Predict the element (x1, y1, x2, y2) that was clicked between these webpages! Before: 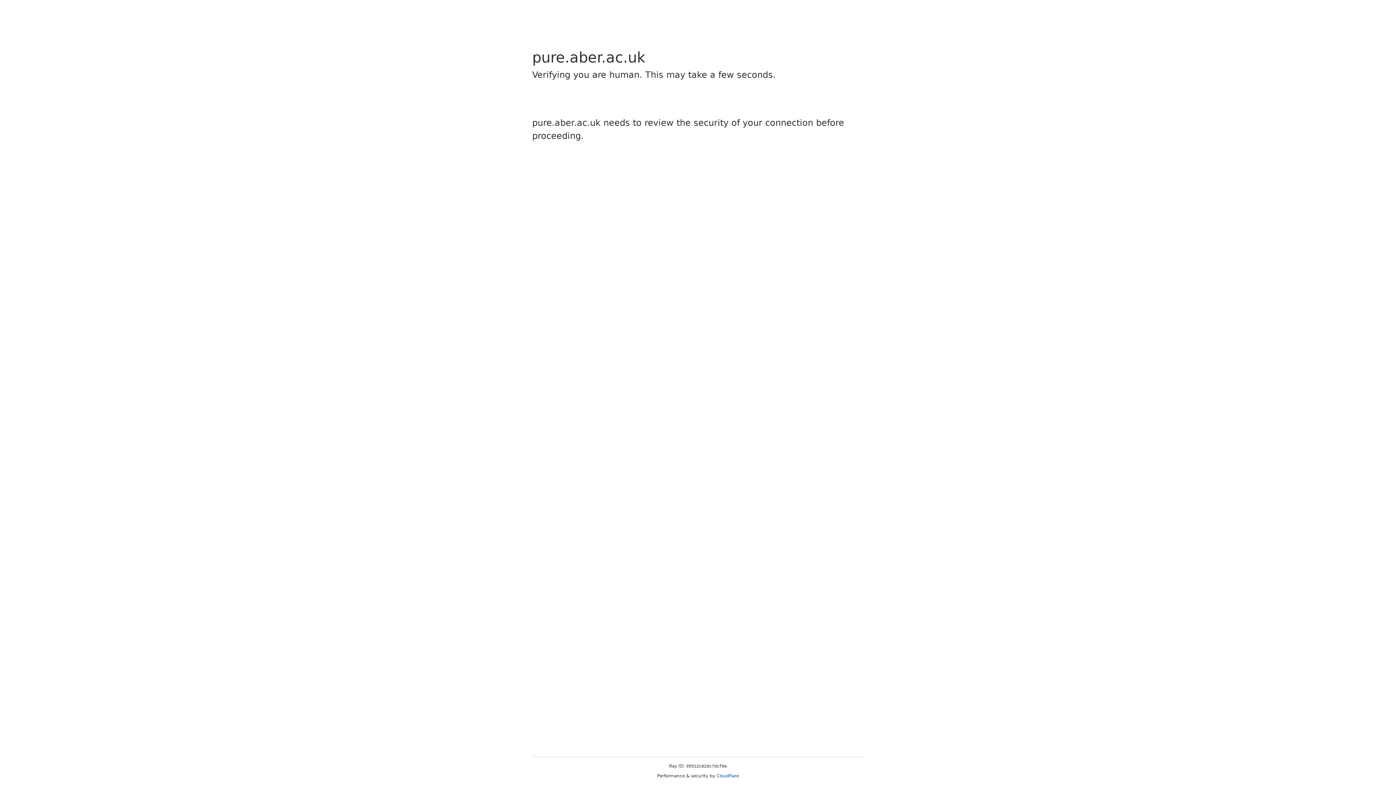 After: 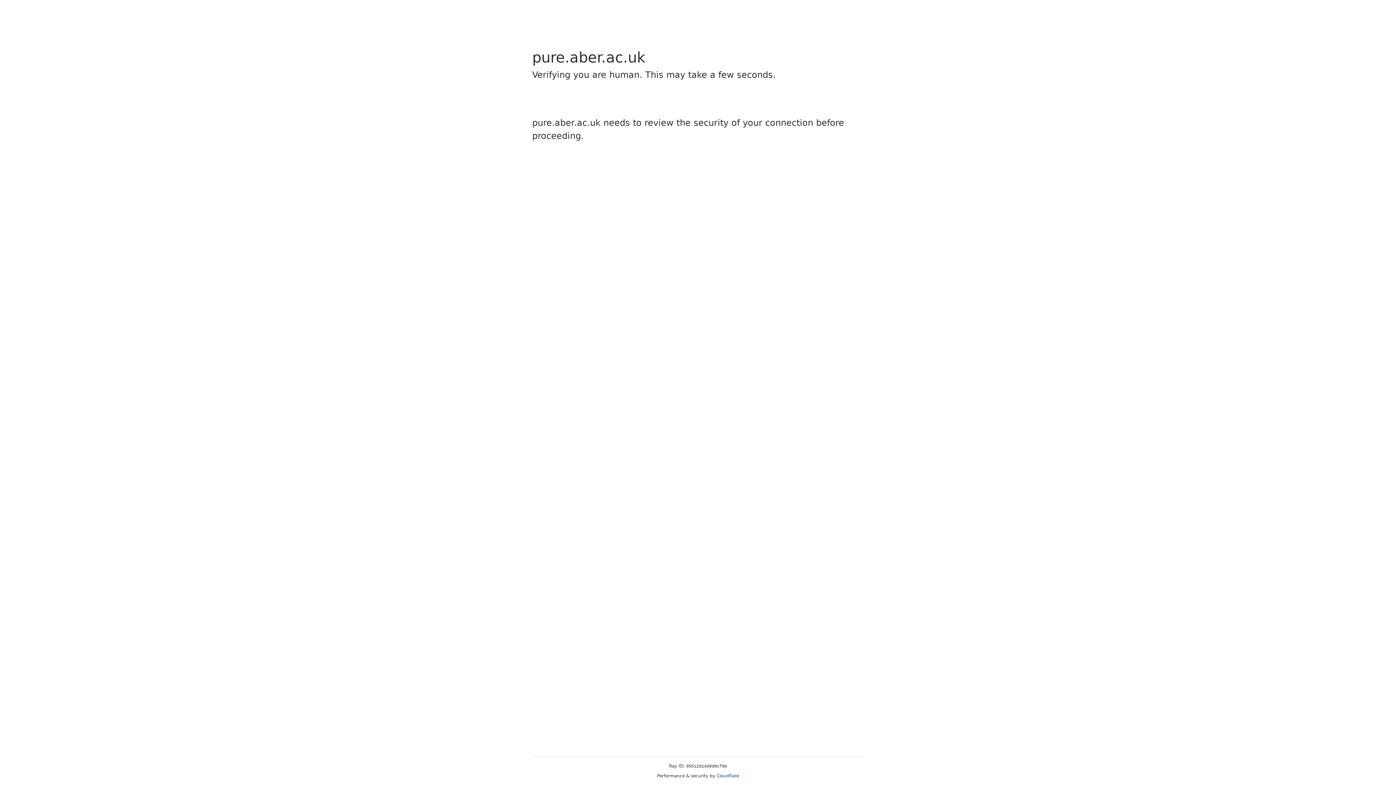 Action: bbox: (716, 773, 739, 778) label: Cloudflare